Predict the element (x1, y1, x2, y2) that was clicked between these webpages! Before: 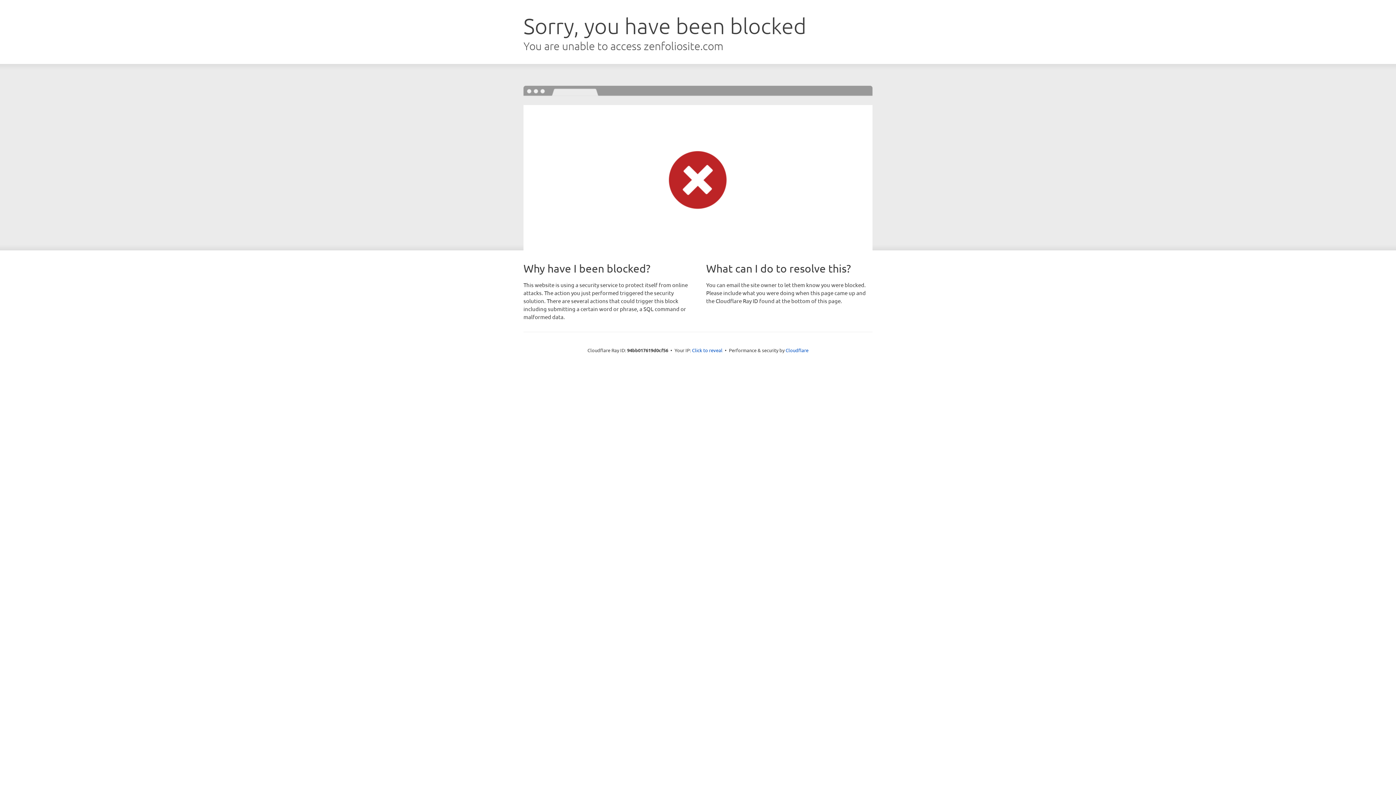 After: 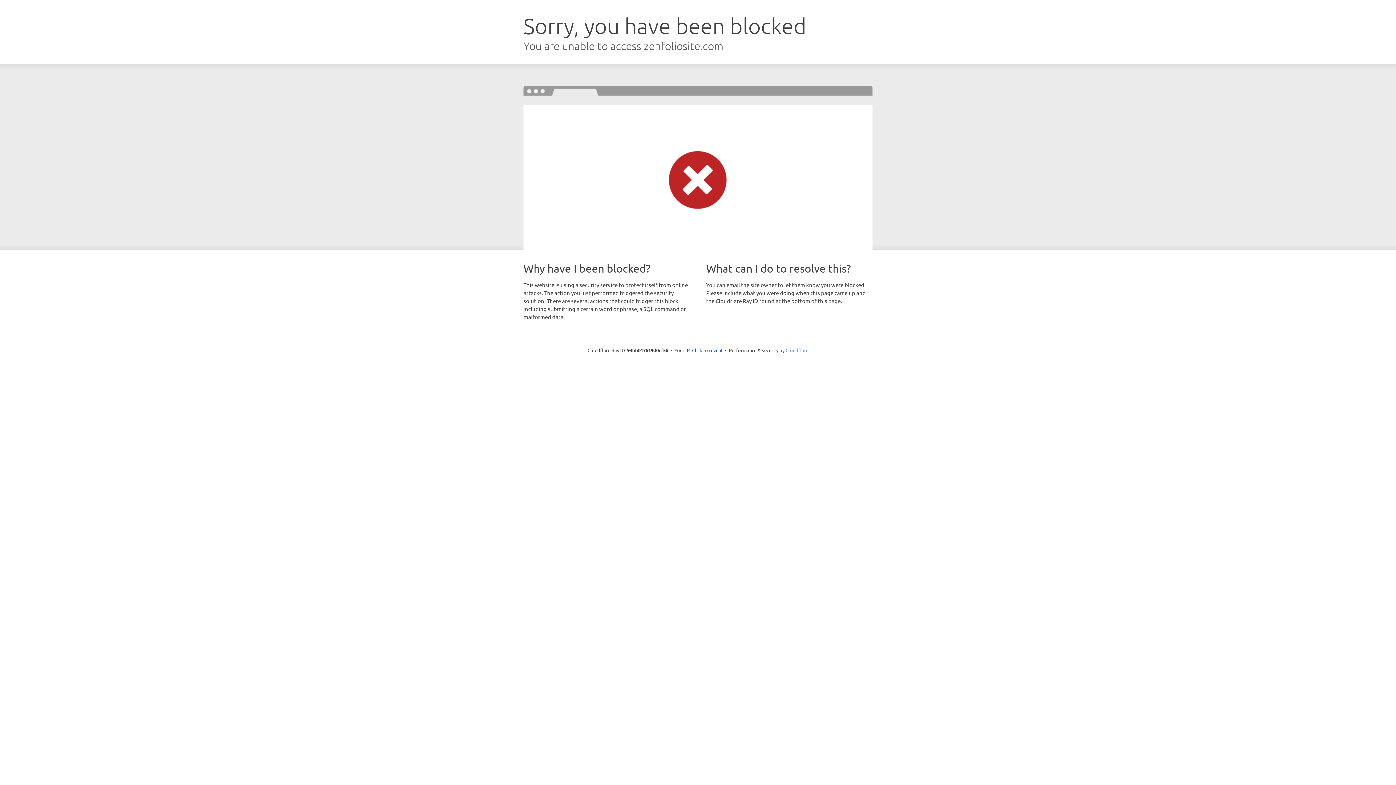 Action: label: Cloudflare bbox: (785, 347, 808, 353)